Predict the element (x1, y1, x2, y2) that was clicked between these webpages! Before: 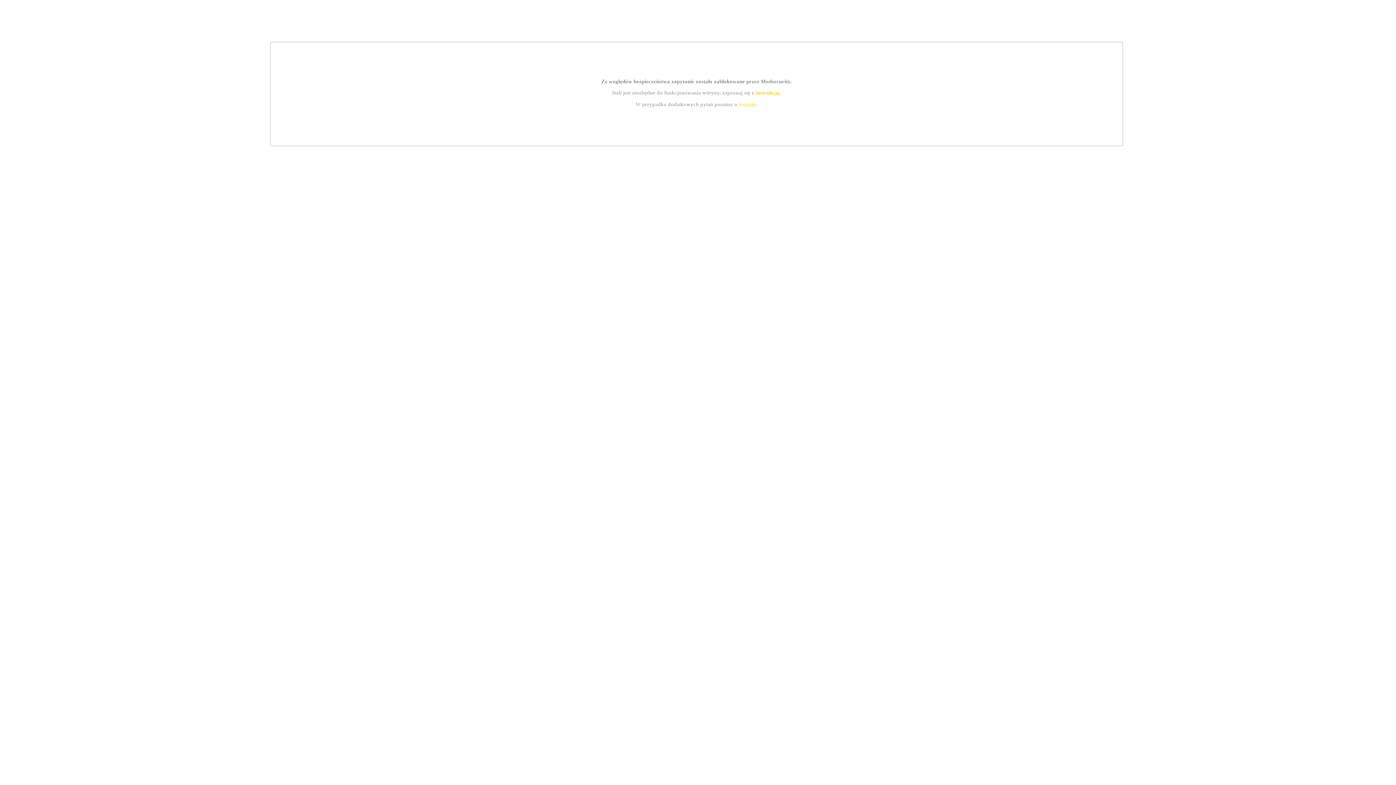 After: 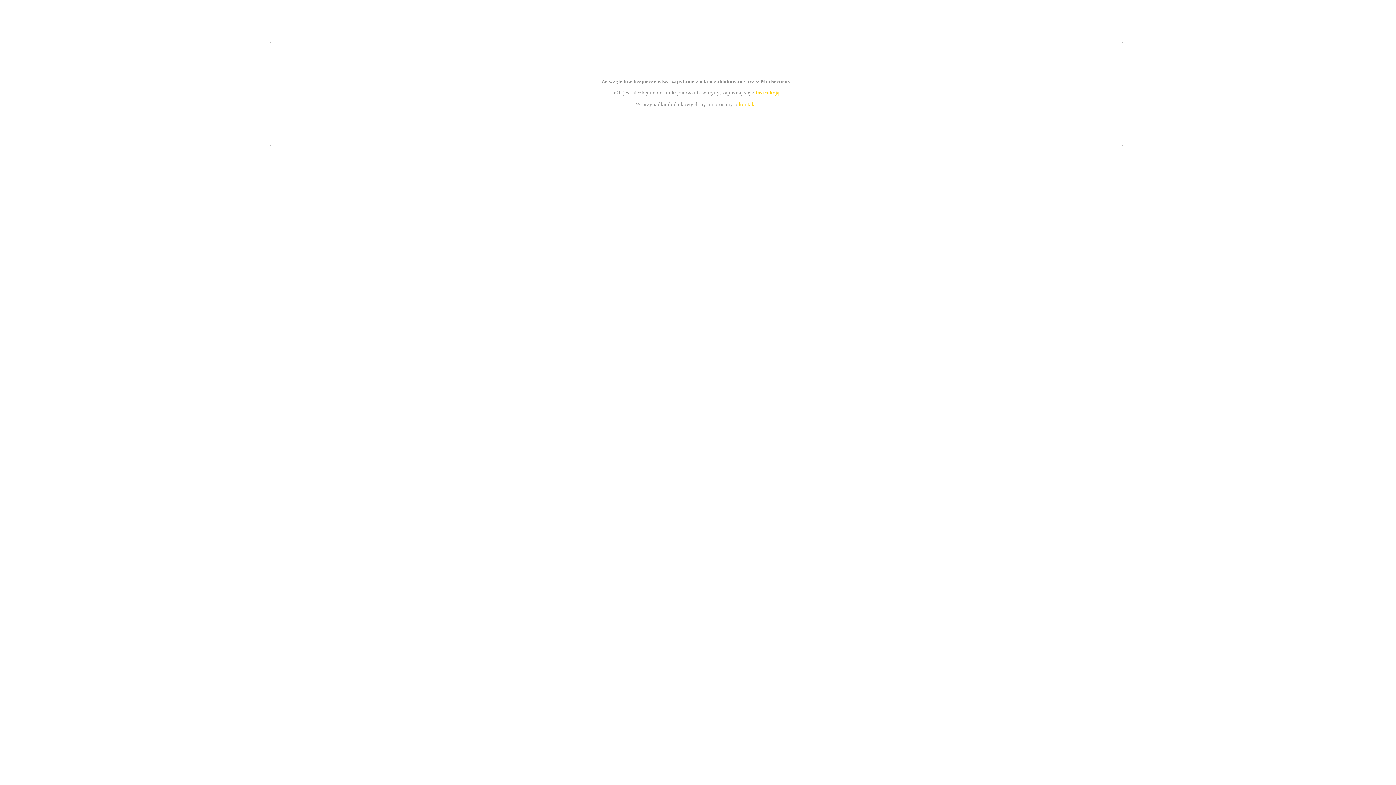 Action: bbox: (755, 89, 779, 95) label: instrukcją